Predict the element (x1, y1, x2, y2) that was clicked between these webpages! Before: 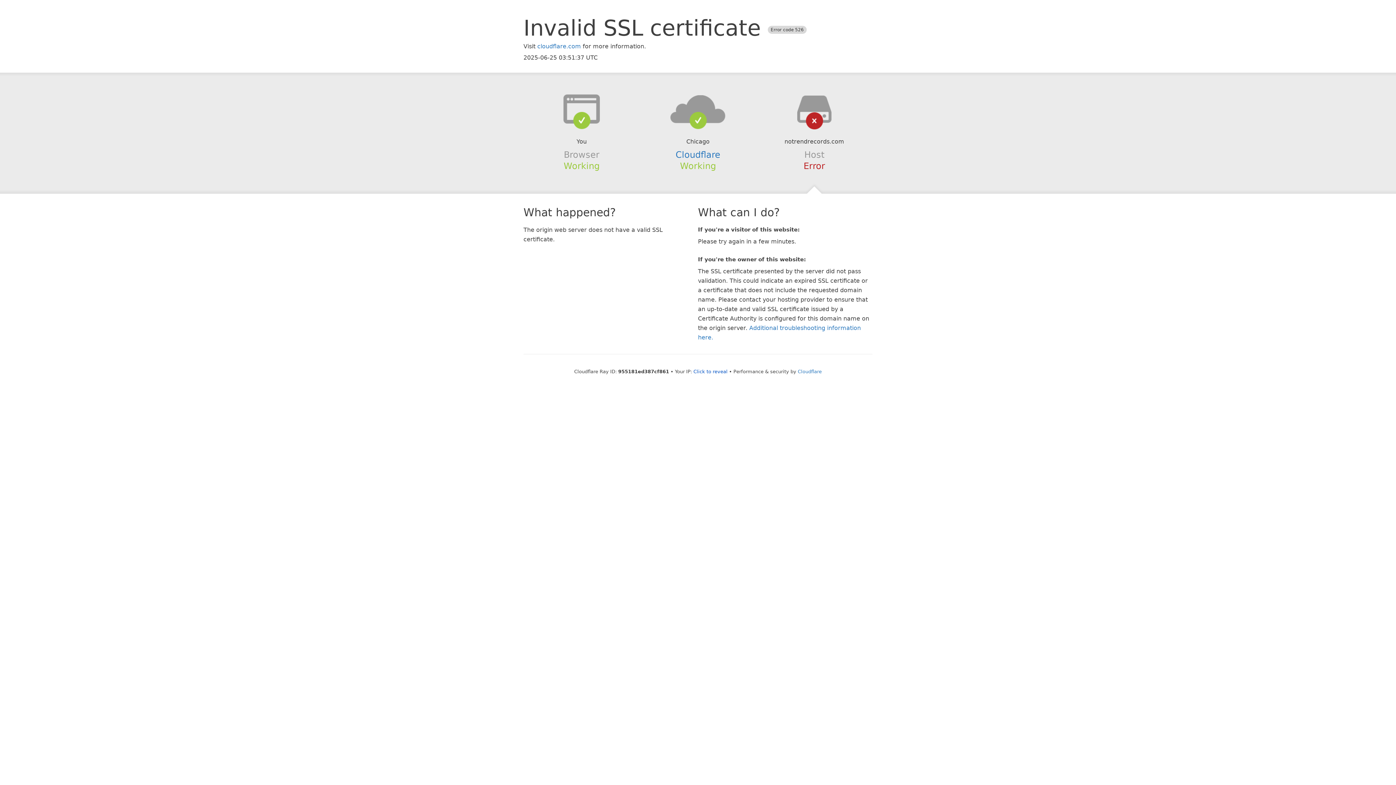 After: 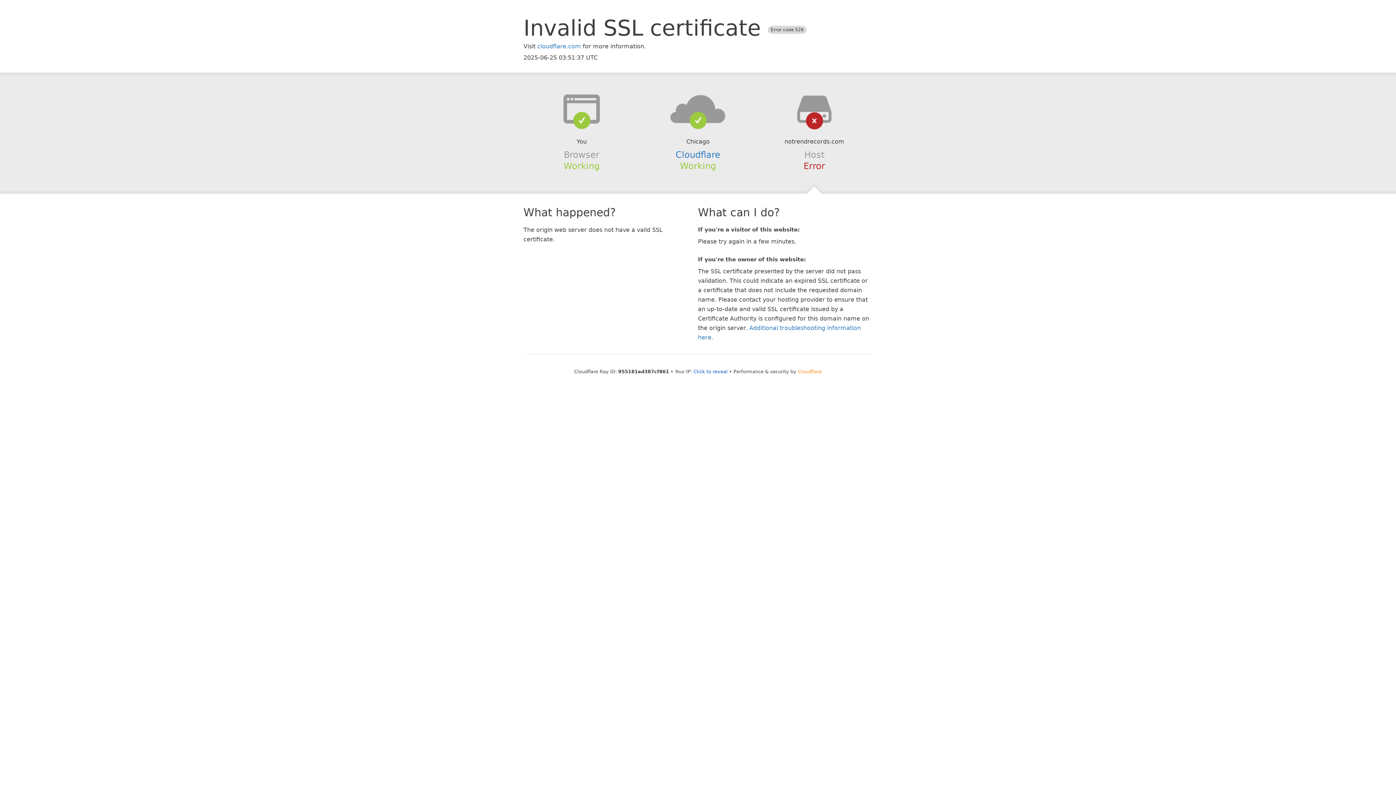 Action: label: Cloudflare bbox: (798, 368, 822, 374)